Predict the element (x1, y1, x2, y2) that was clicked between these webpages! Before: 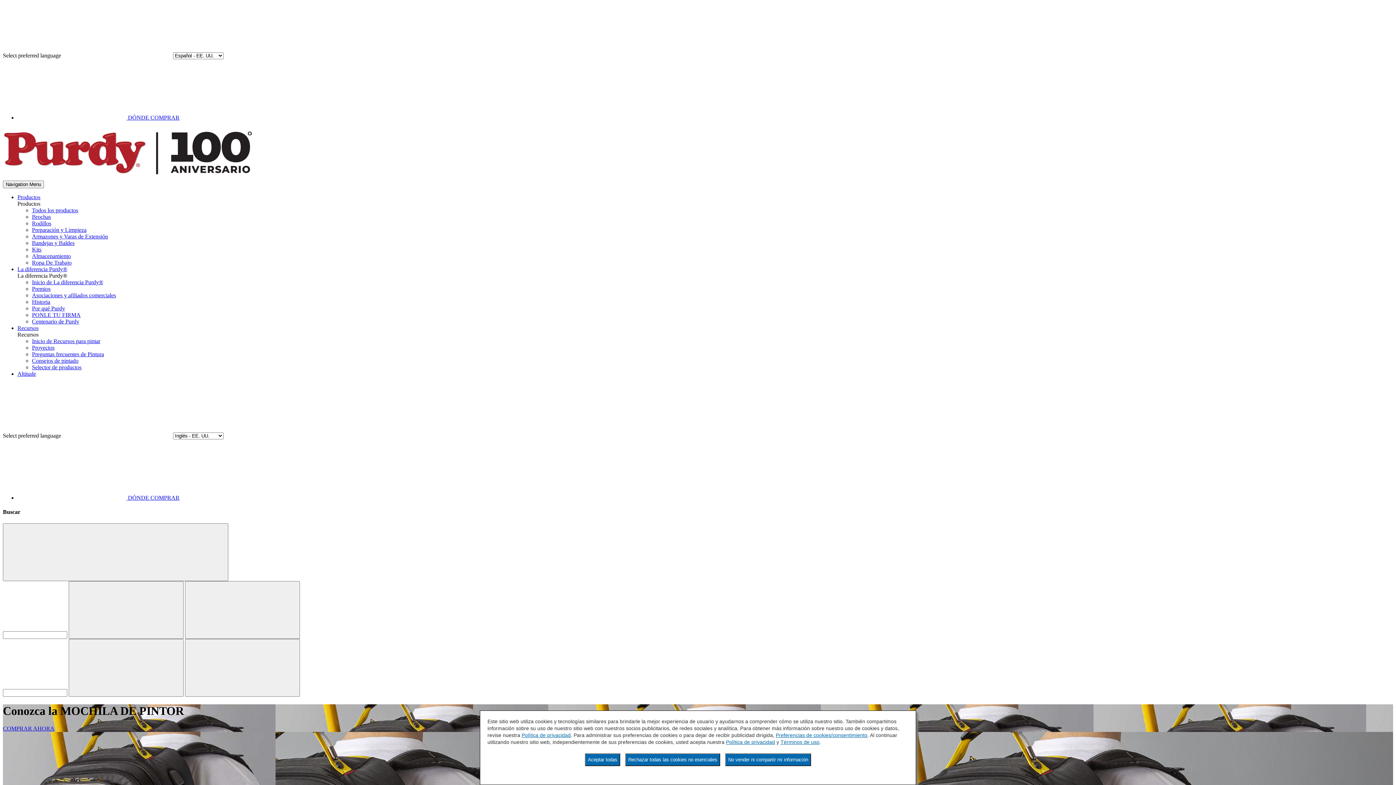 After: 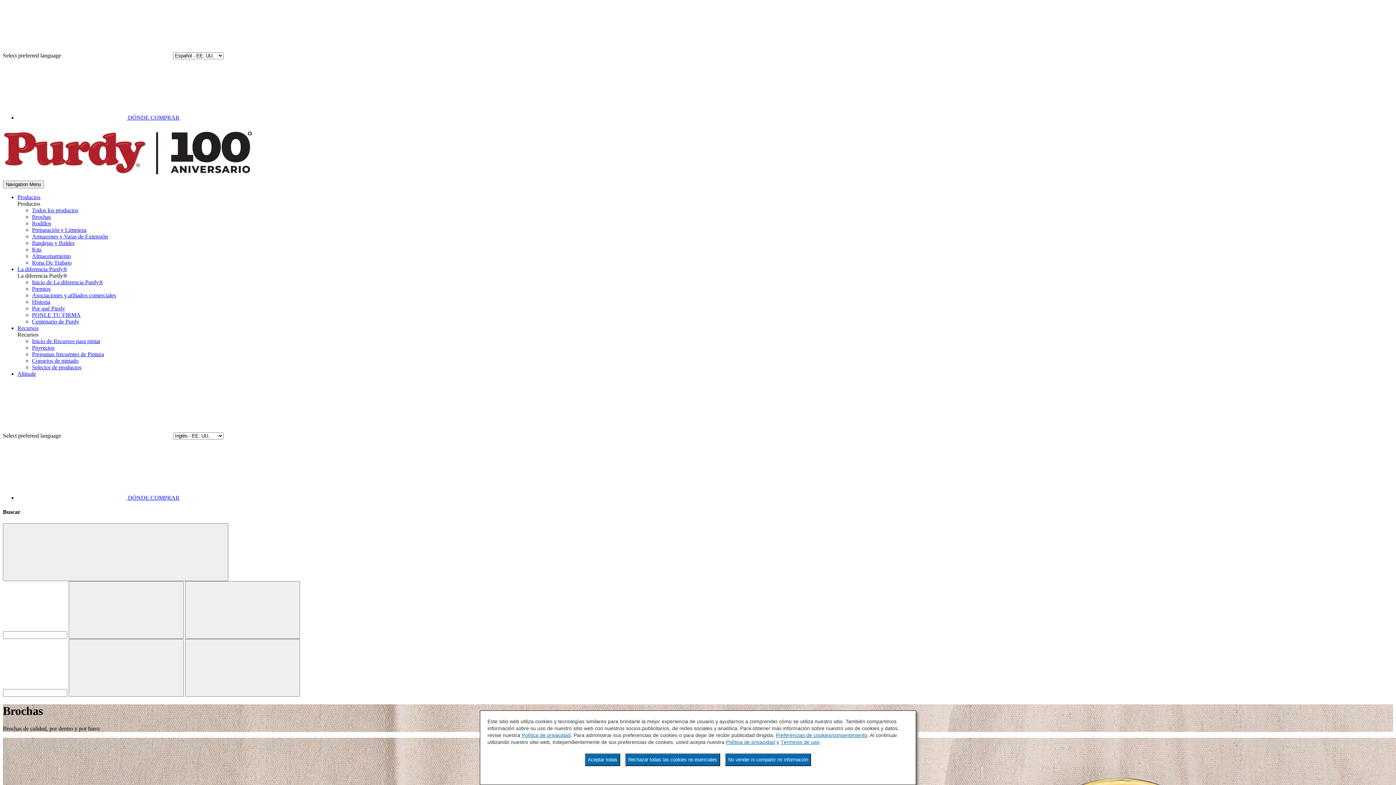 Action: bbox: (32, 213, 50, 220) label: Brochas